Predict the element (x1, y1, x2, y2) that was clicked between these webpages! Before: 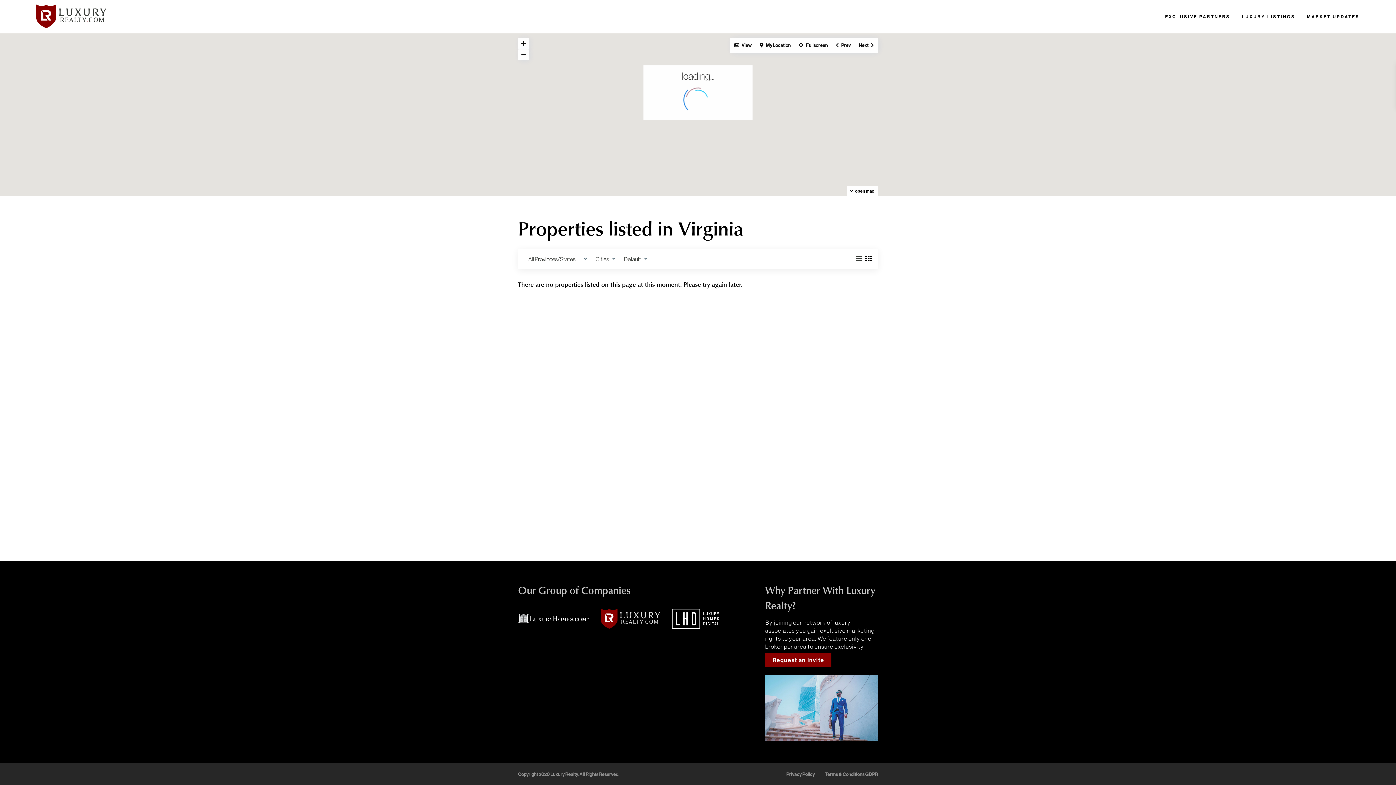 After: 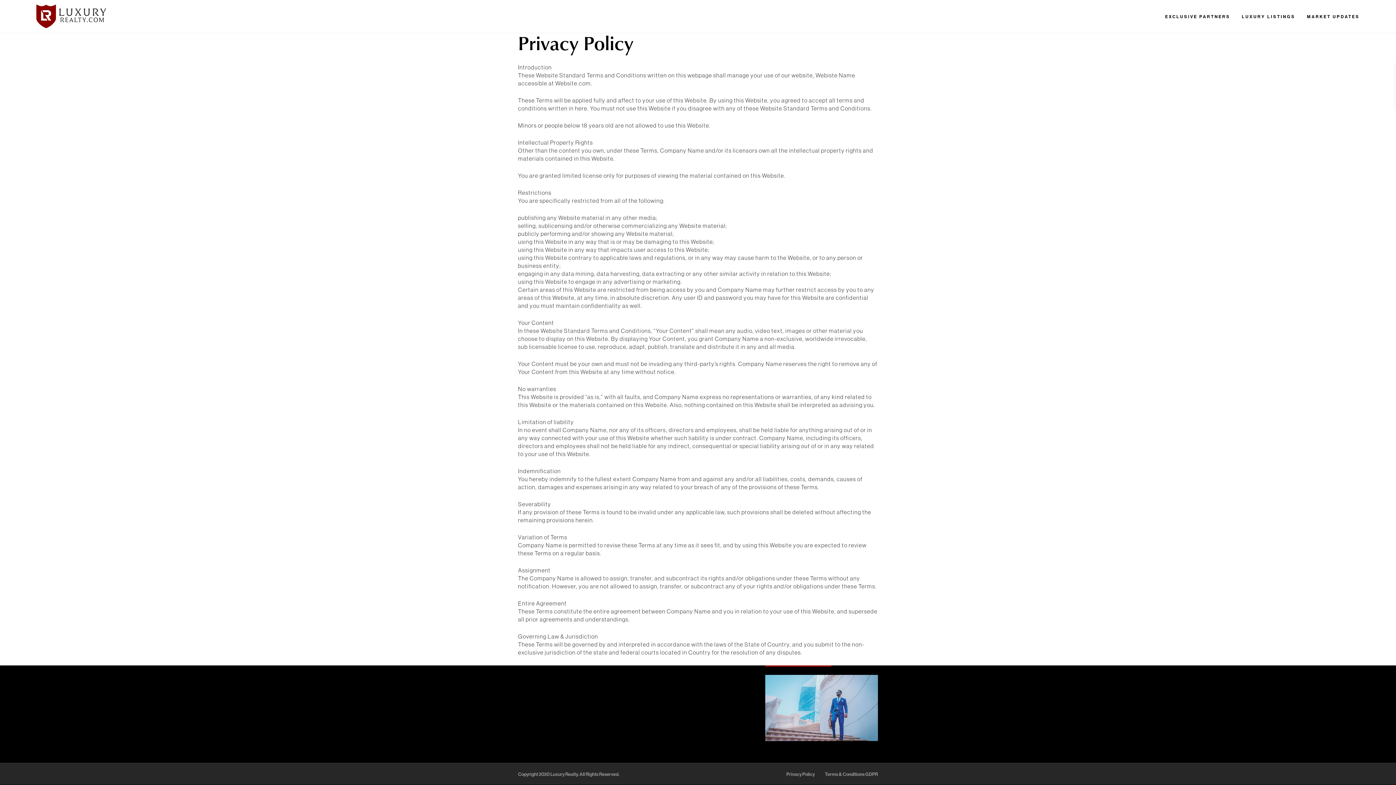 Action: label: Privacy Policy bbox: (786, 771, 814, 777)